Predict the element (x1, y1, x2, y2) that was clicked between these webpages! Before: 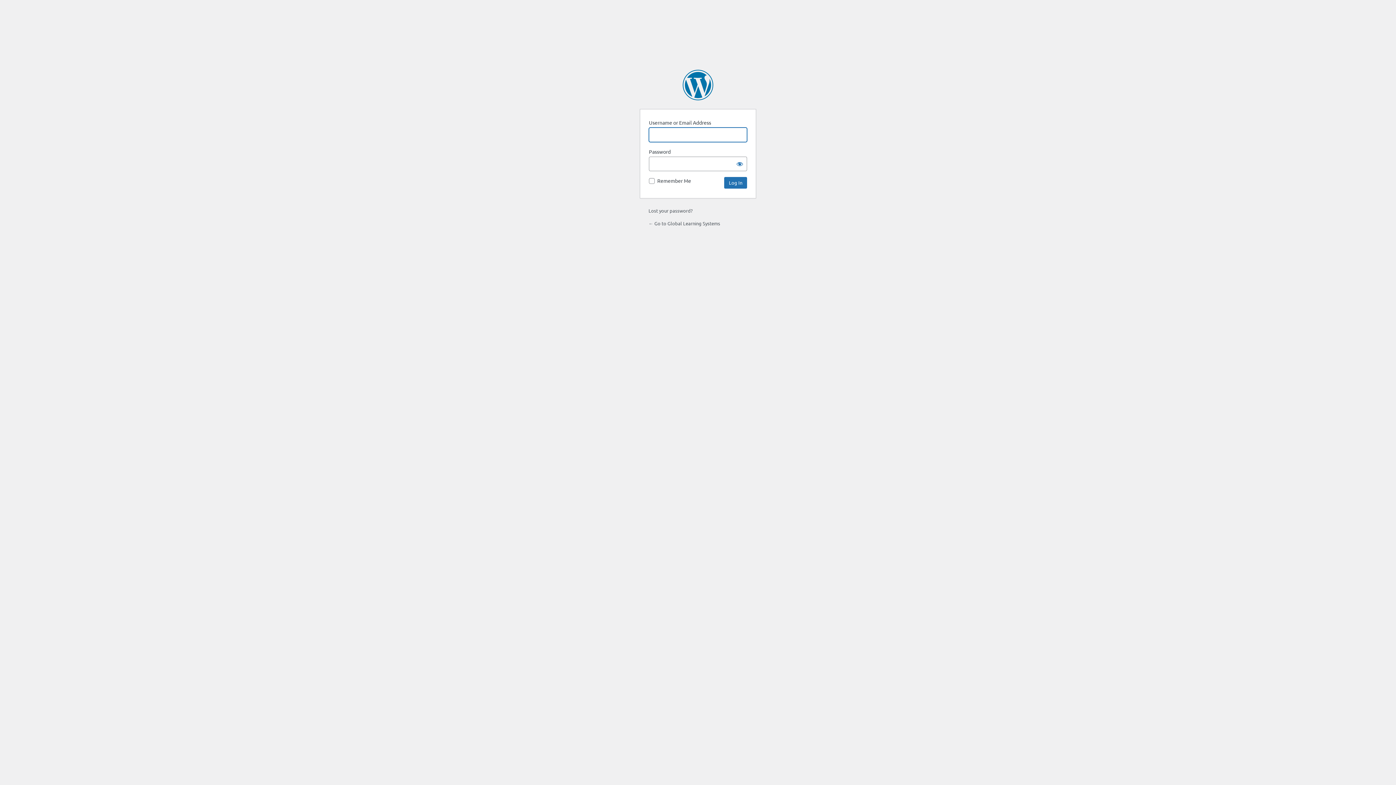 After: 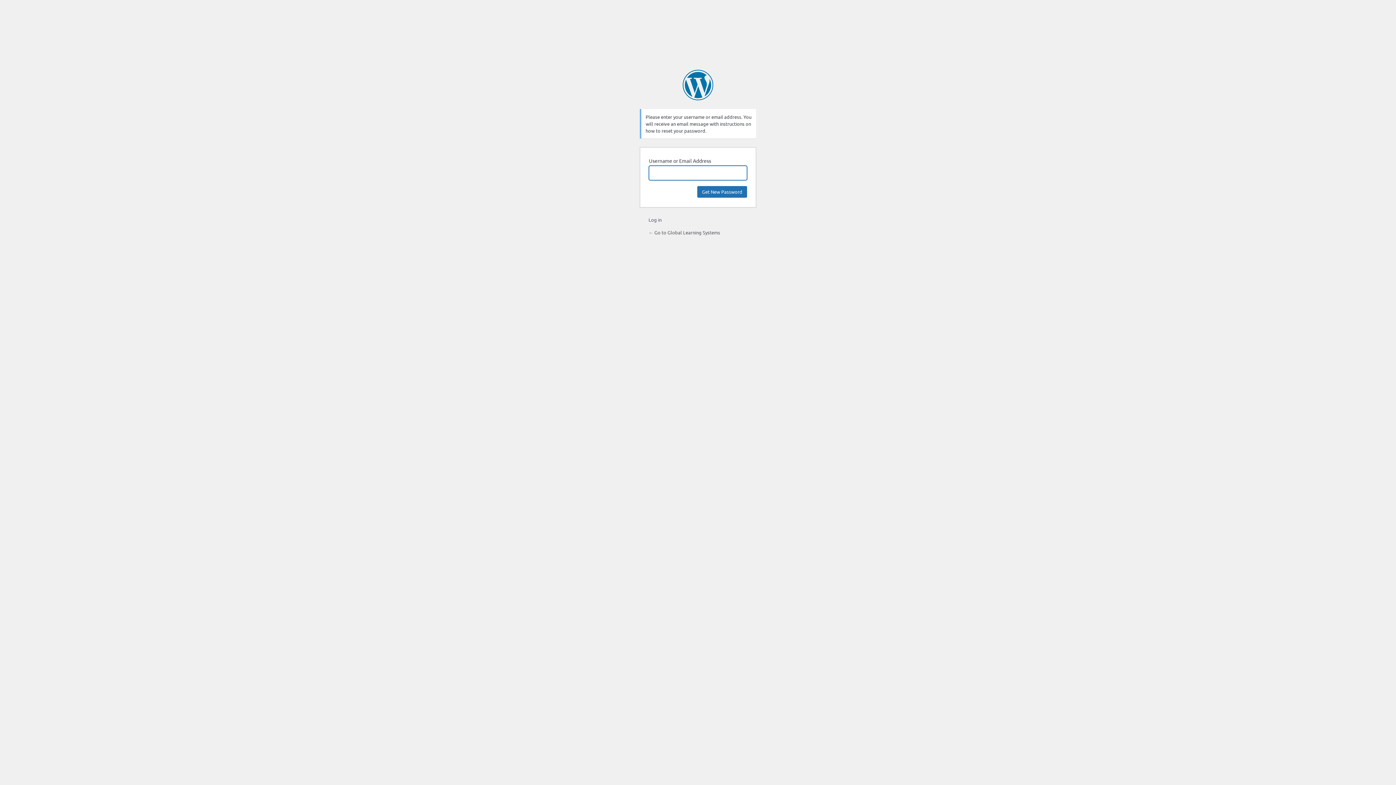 Action: bbox: (648, 207, 692, 213) label: Lost your password?